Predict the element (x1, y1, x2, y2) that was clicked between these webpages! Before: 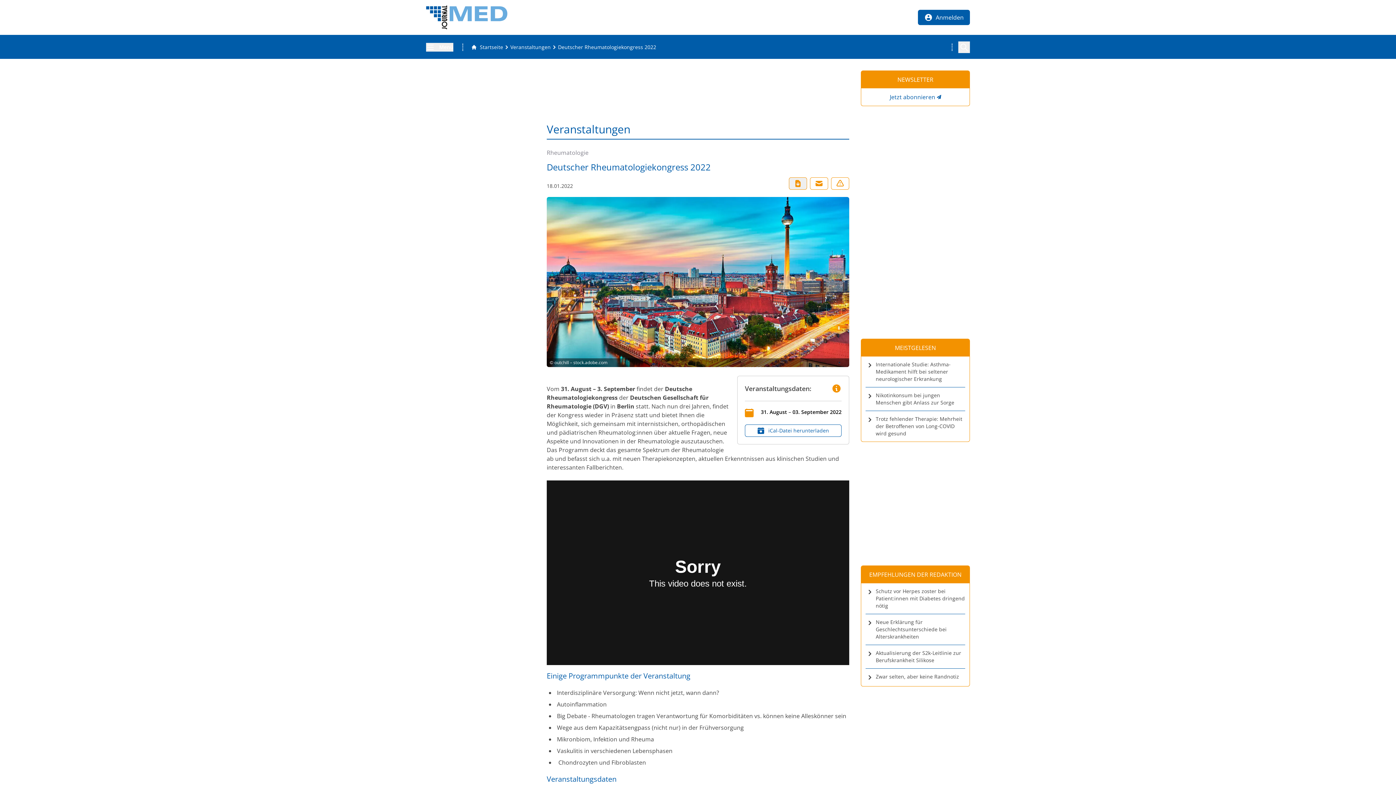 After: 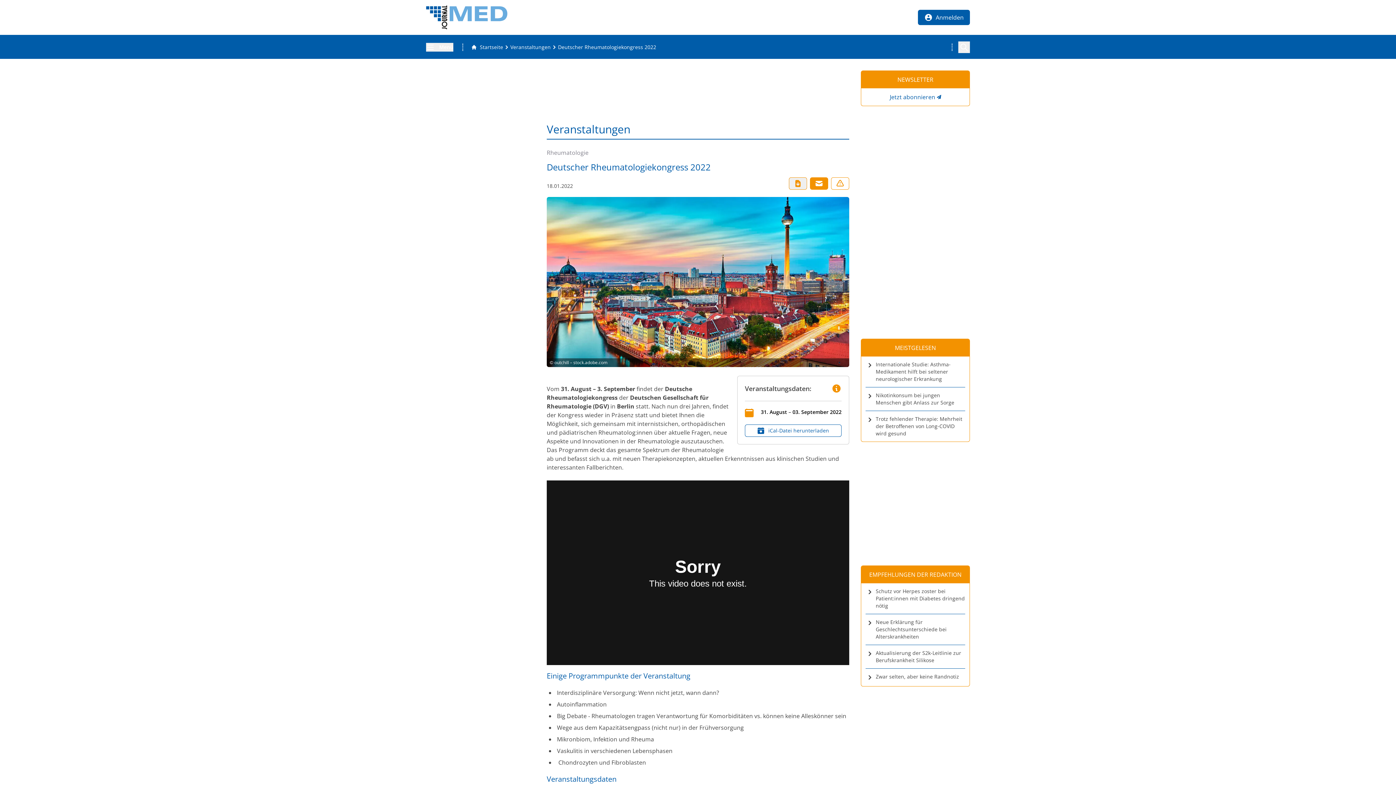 Action: bbox: (810, 177, 828, 189)